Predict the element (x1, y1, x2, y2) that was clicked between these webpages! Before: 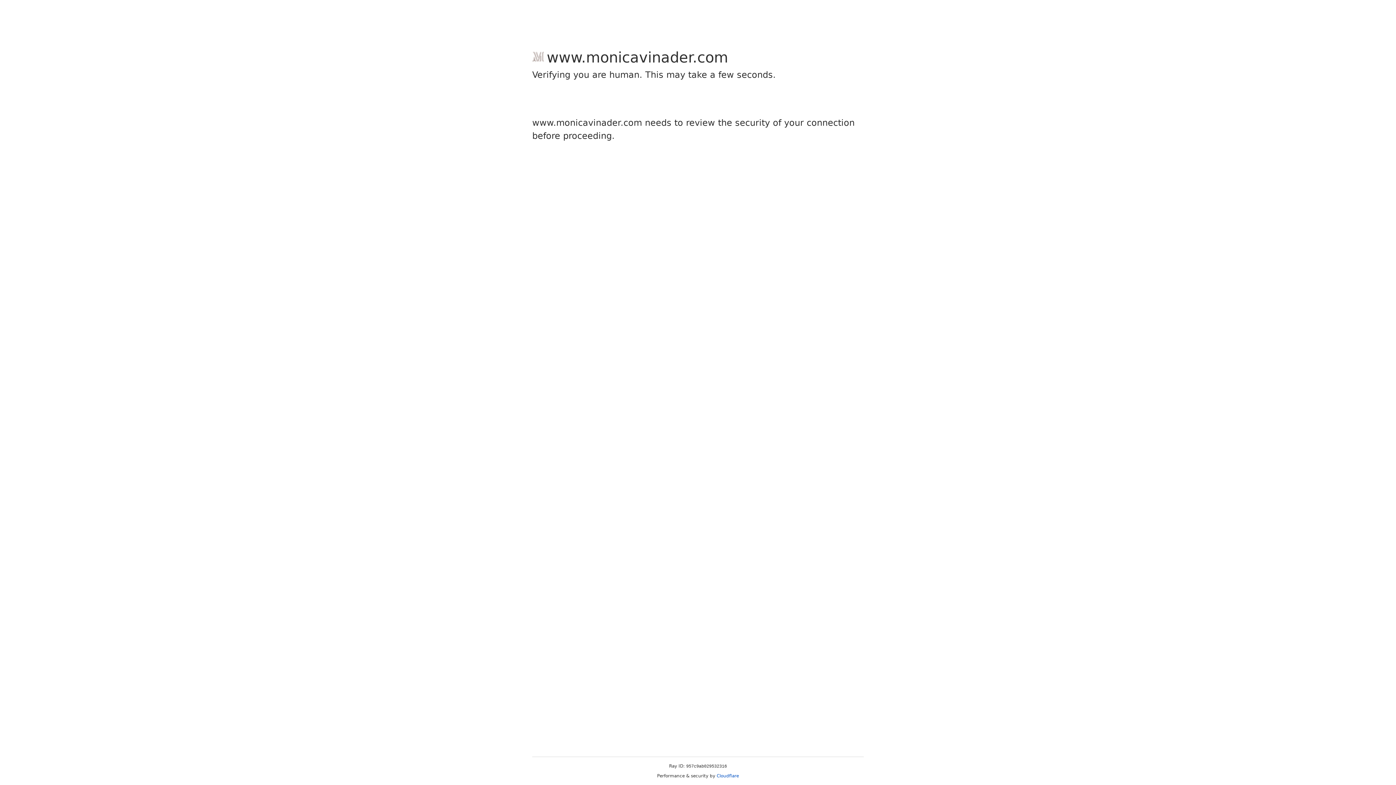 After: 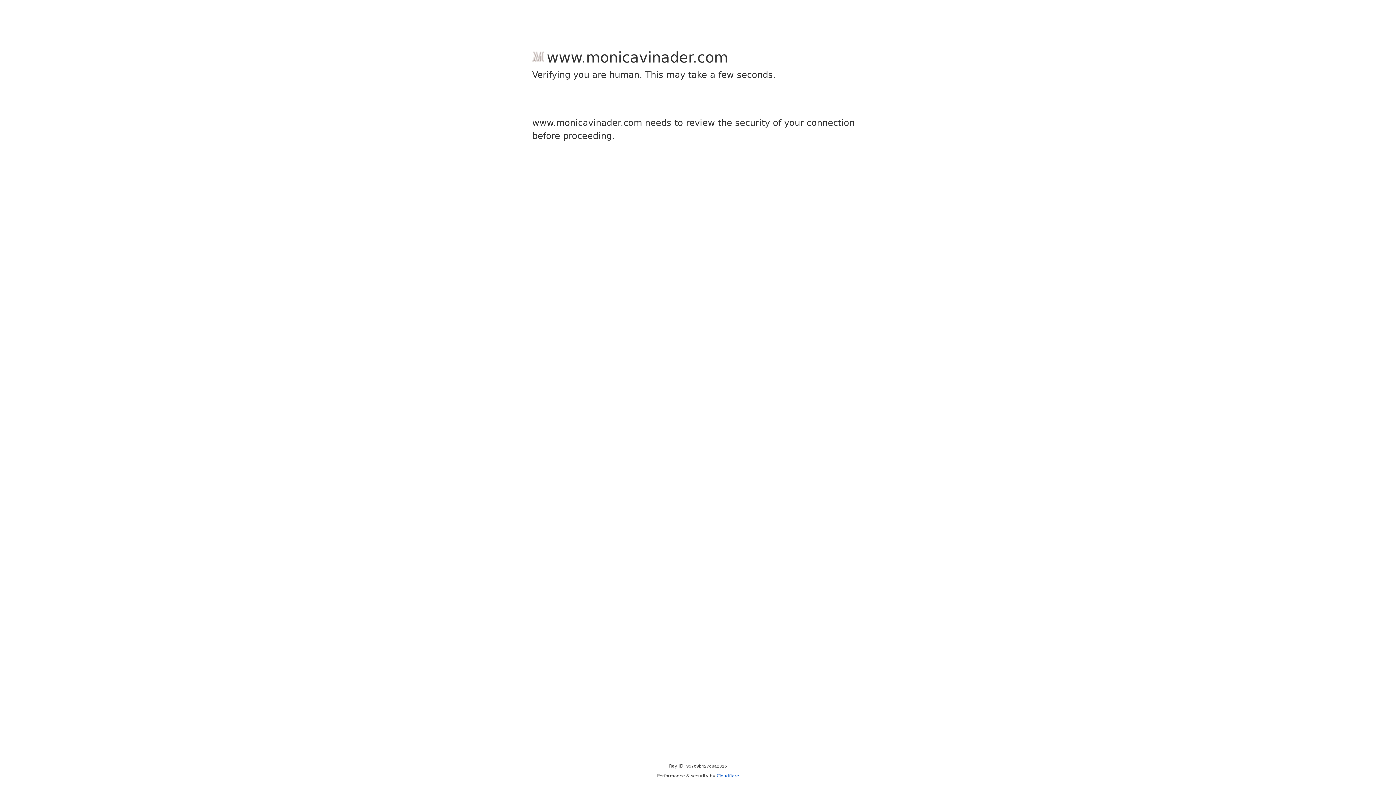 Action: bbox: (716, 773, 739, 778) label: Cloudflare